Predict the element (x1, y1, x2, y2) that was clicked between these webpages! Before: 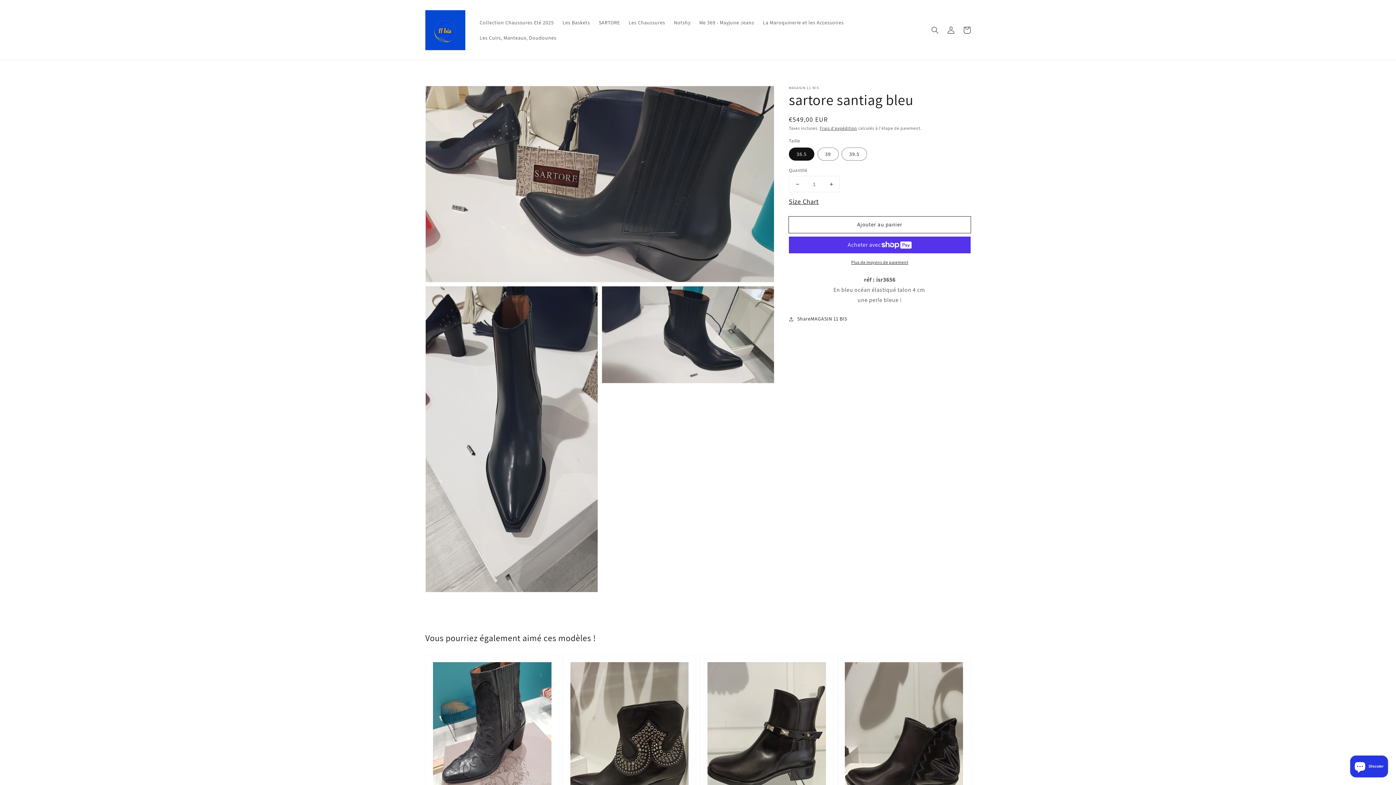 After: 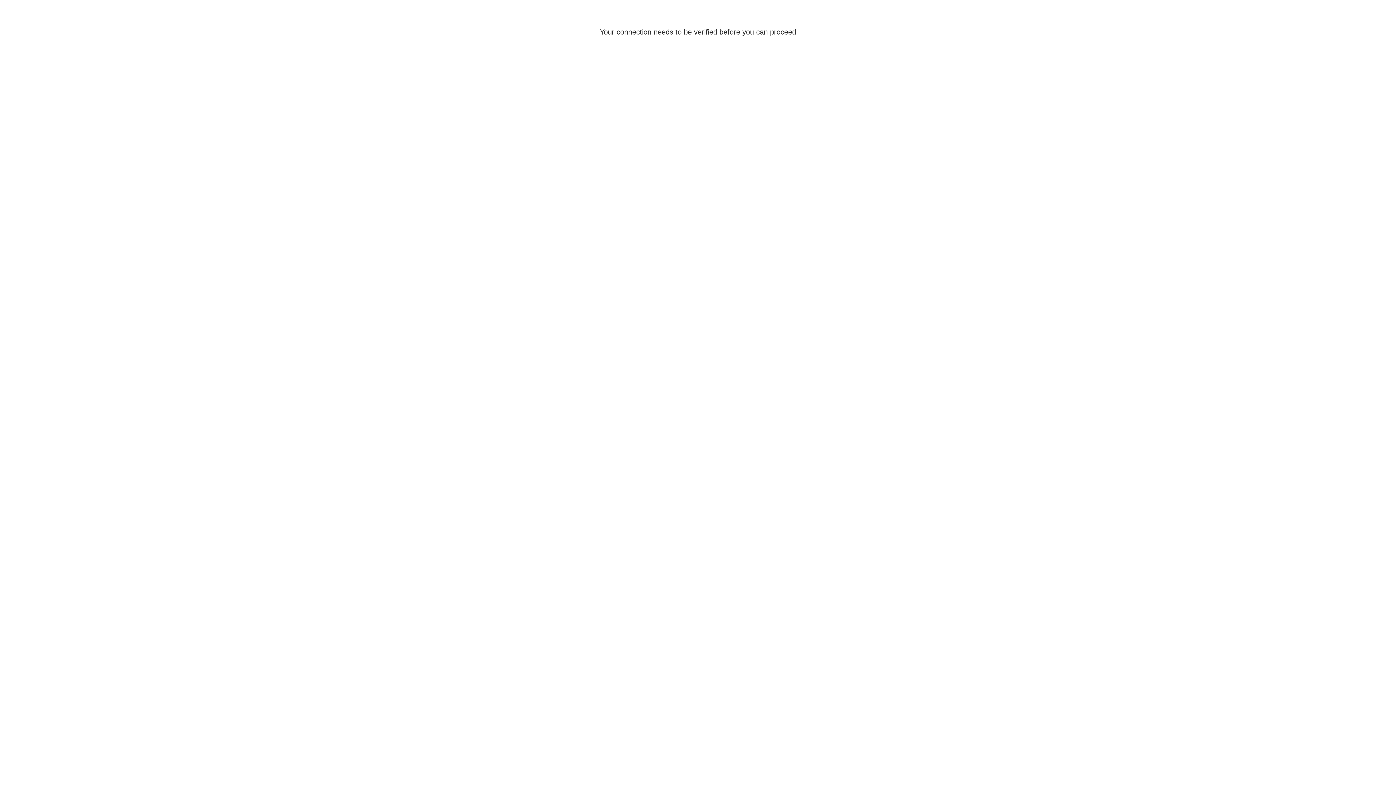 Action: bbox: (943, 22, 959, 38) label: Connexion